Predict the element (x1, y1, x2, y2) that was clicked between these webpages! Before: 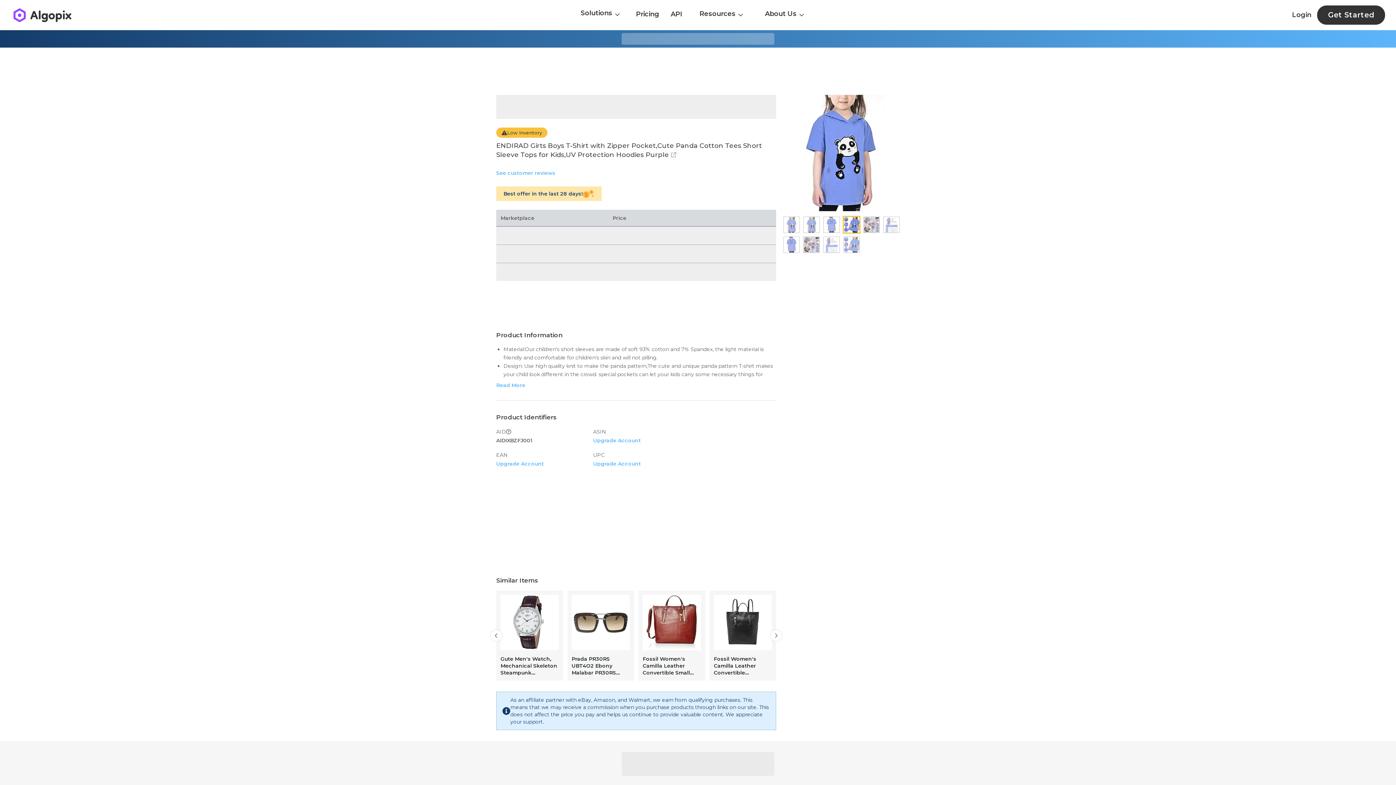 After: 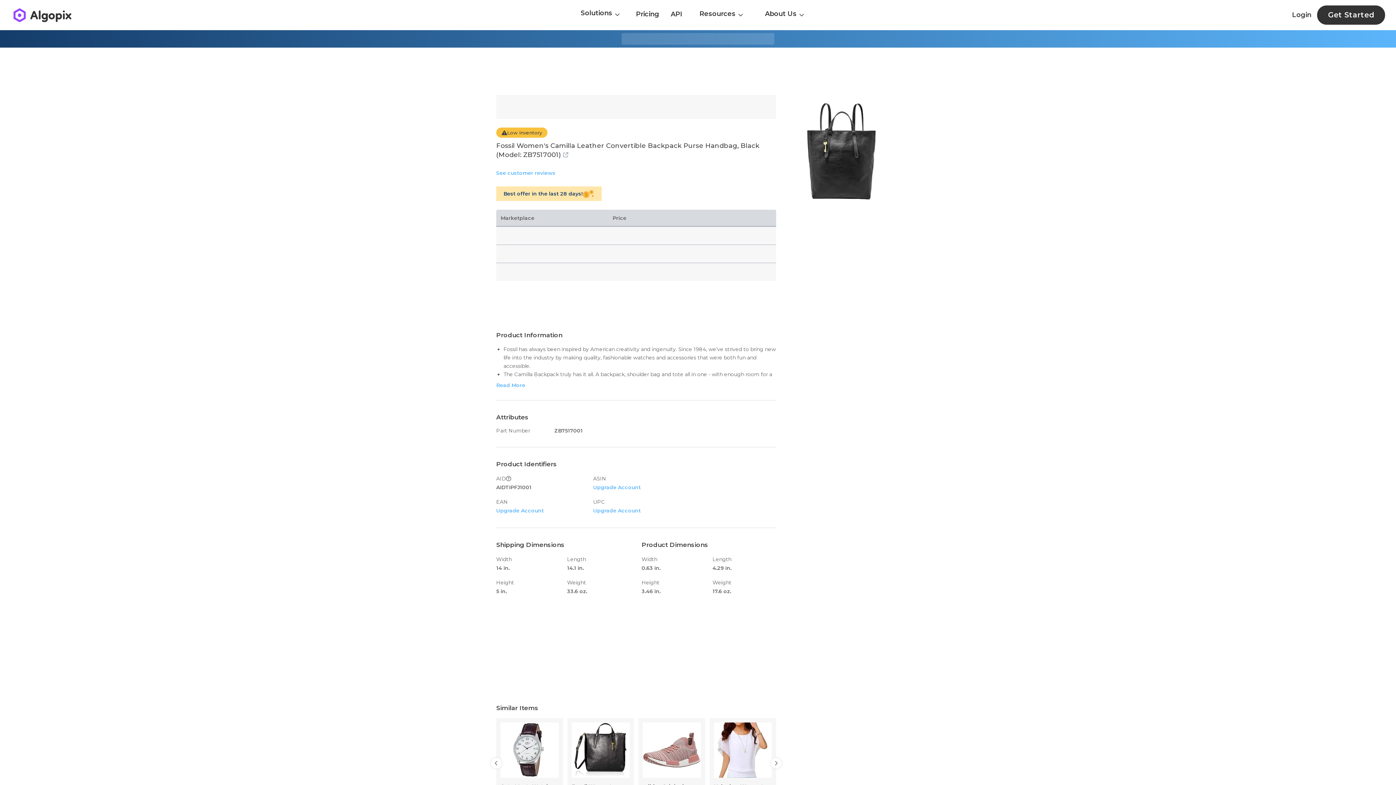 Action: bbox: (709, 590, 776, 681) label: Fossil Women's Camilla Leather Convertible Backpack Purse Handbag, Black (Model: ZB7517001)